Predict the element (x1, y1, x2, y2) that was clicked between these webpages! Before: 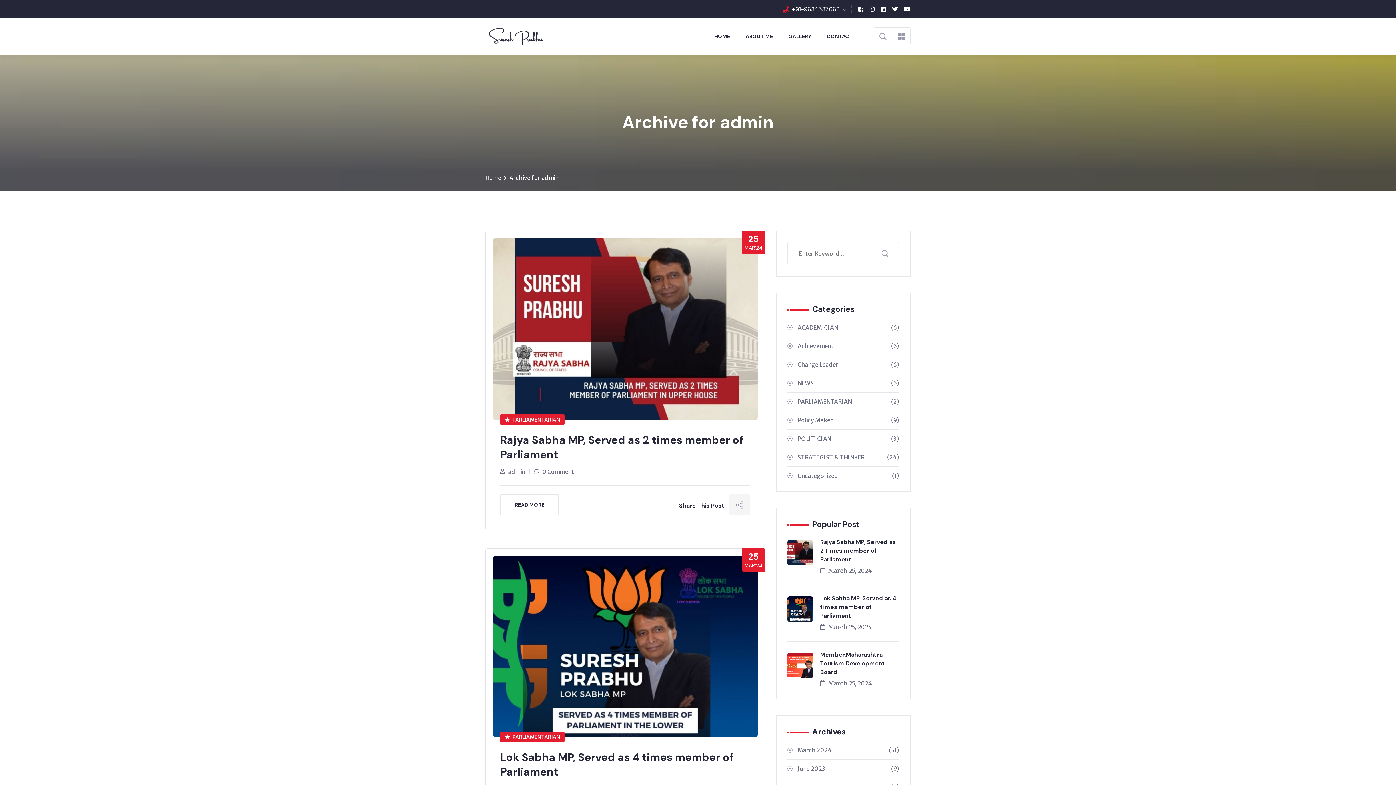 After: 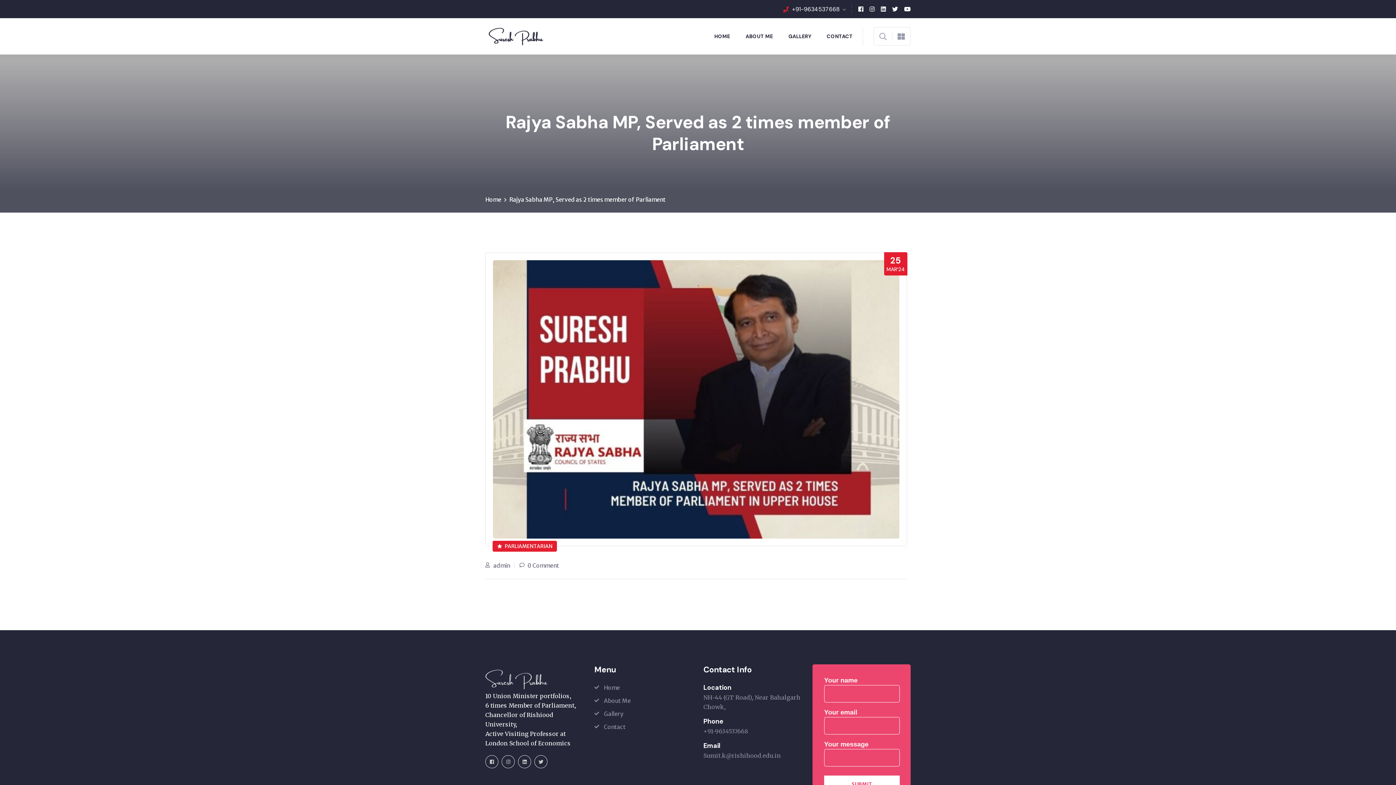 Action: bbox: (500, 432, 750, 462) label: Rajya Sabha MP, Served as 2 times member of Parliament